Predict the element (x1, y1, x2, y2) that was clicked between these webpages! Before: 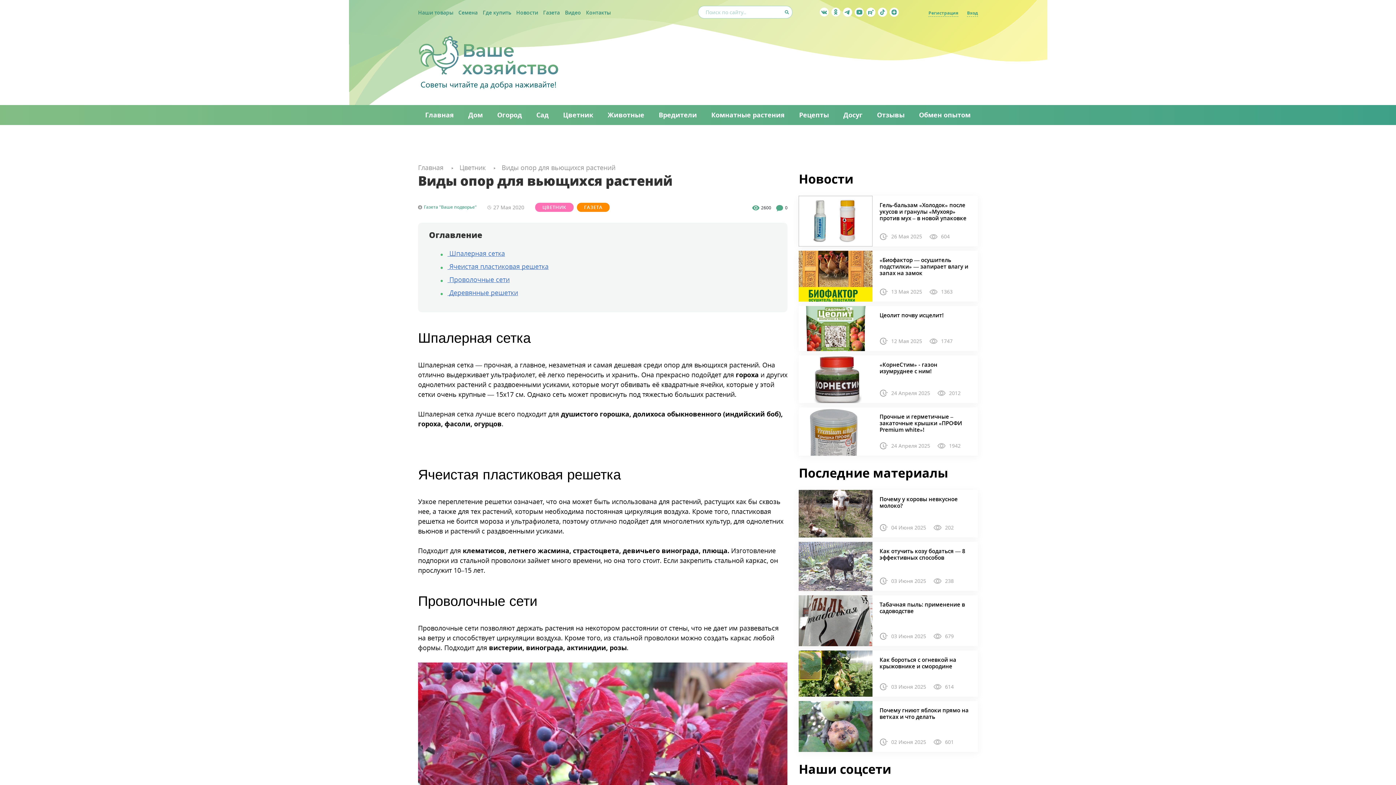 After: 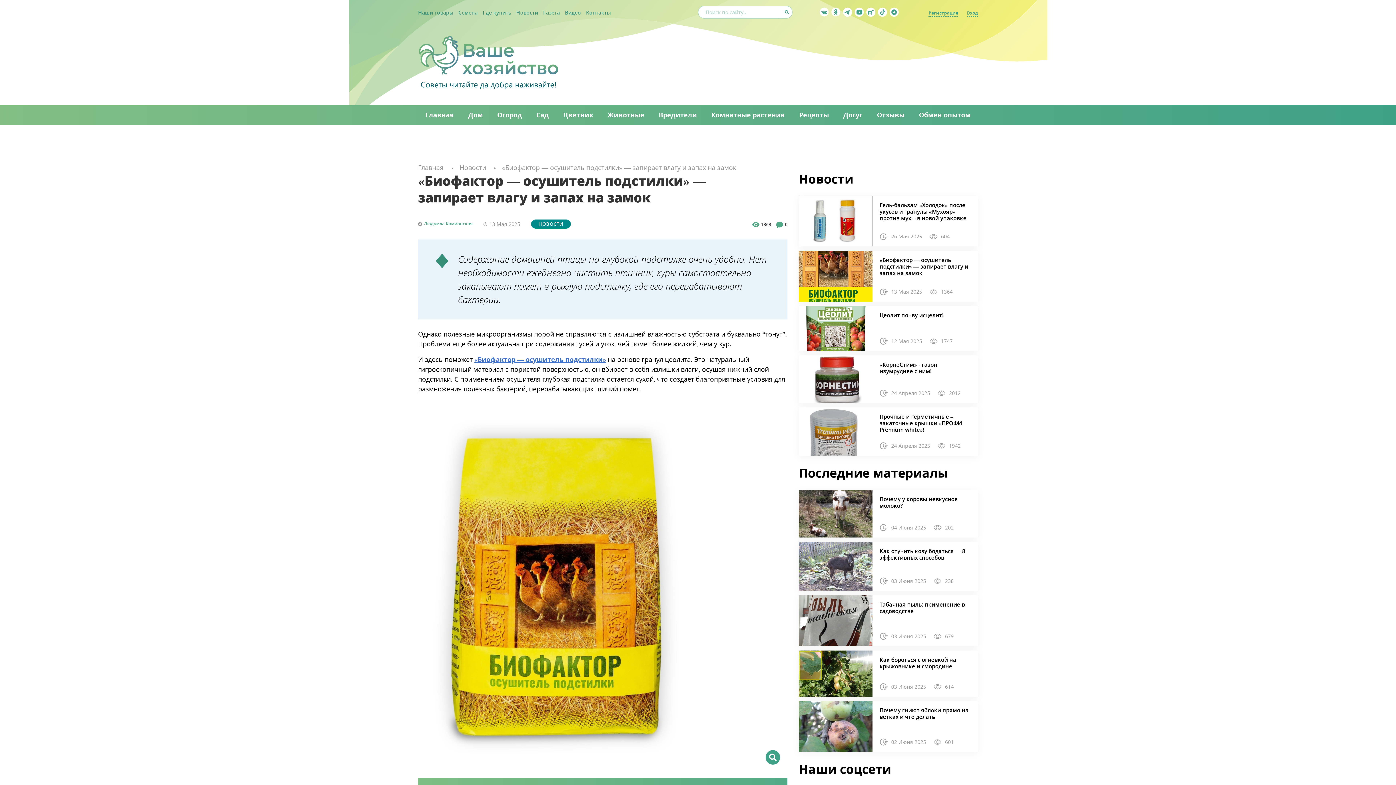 Action: bbox: (798, 251, 872, 301)